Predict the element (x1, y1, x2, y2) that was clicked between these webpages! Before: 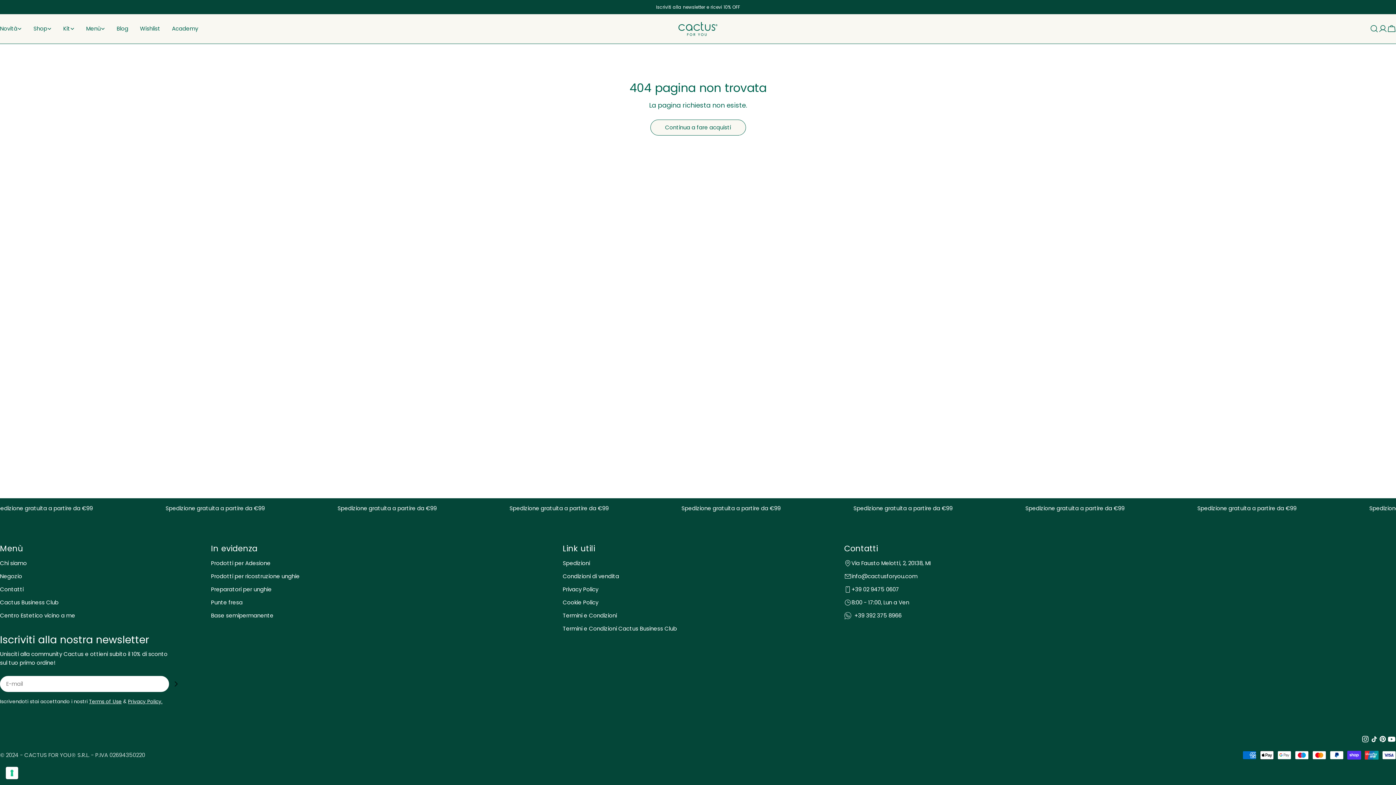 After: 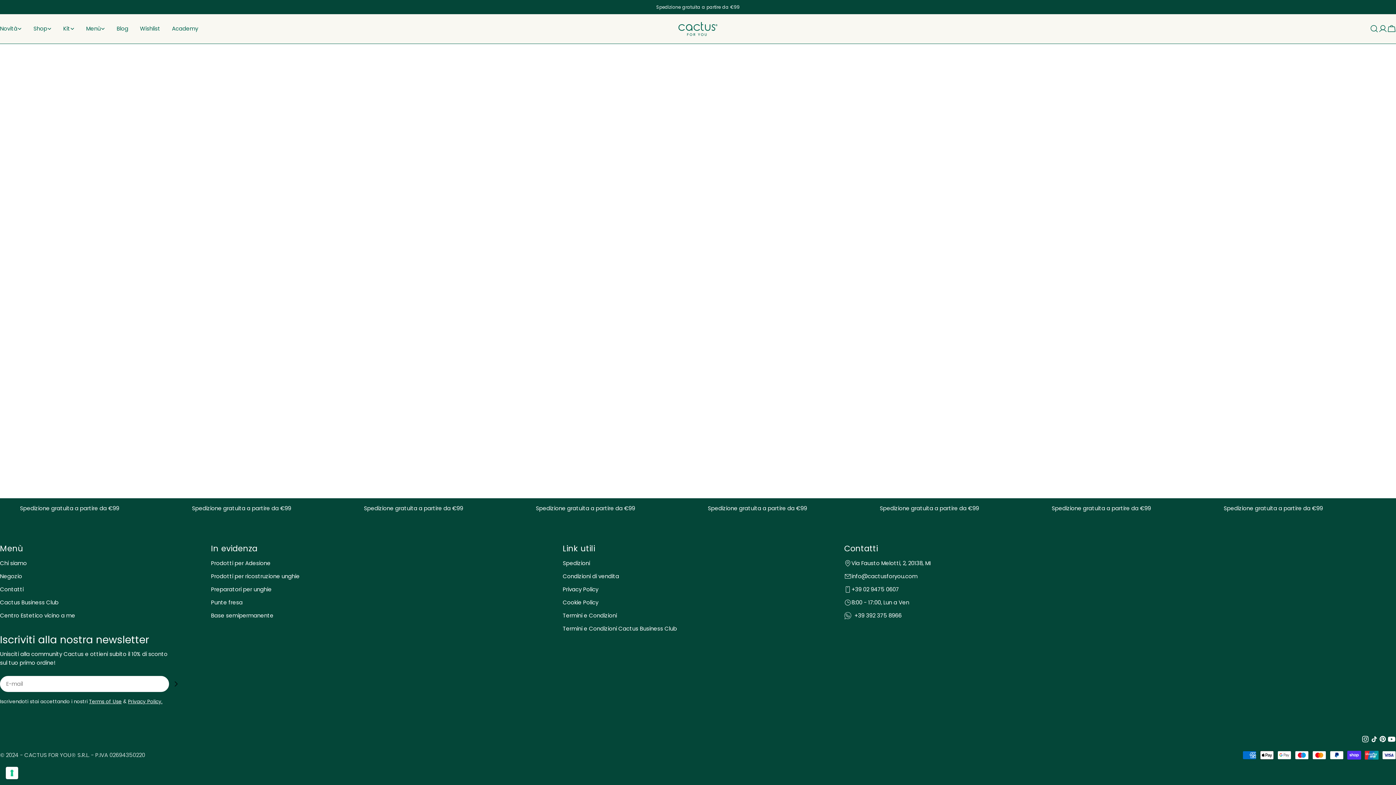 Action: bbox: (134, 24, 166, 33) label: Wishlist